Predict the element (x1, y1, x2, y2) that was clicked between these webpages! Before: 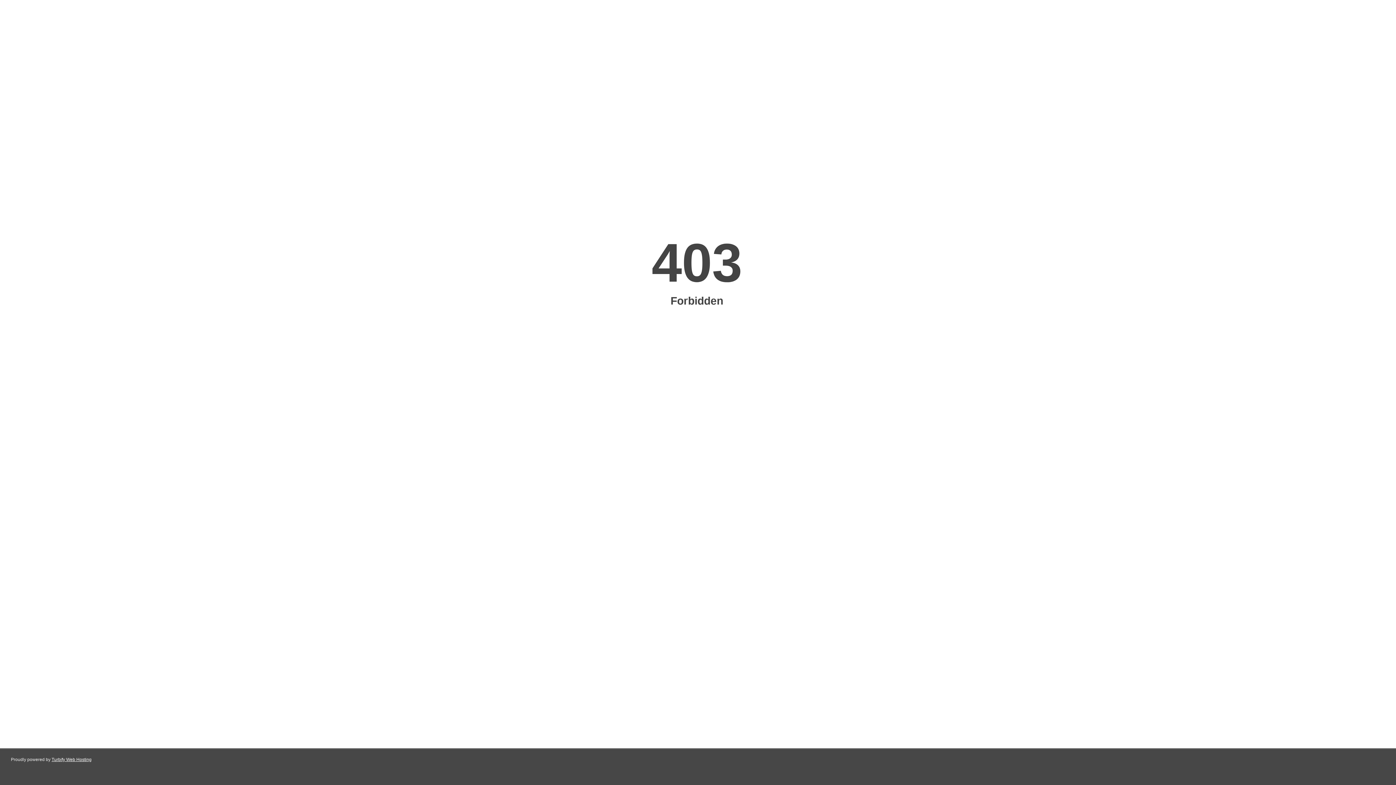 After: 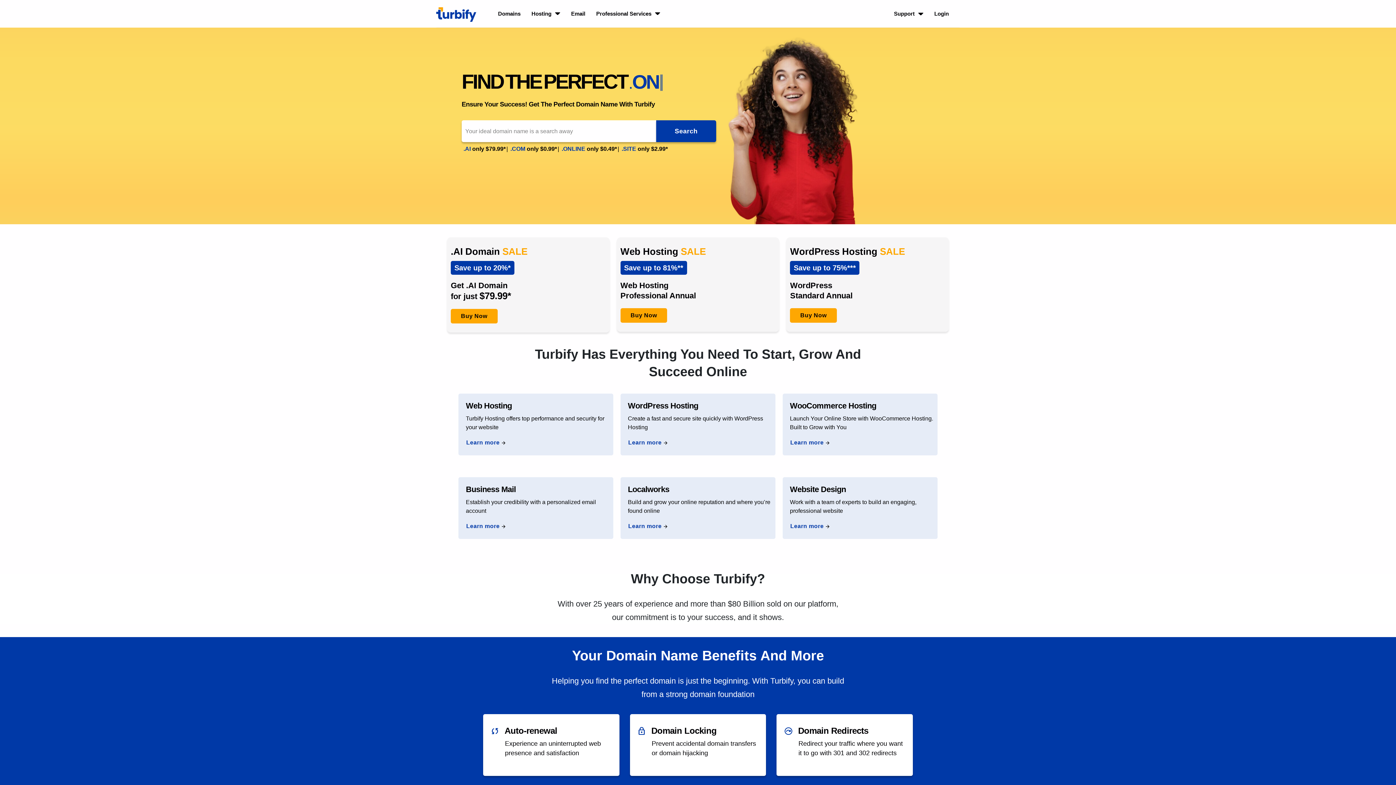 Action: bbox: (51, 757, 91, 762) label: Turbify Web Hosting